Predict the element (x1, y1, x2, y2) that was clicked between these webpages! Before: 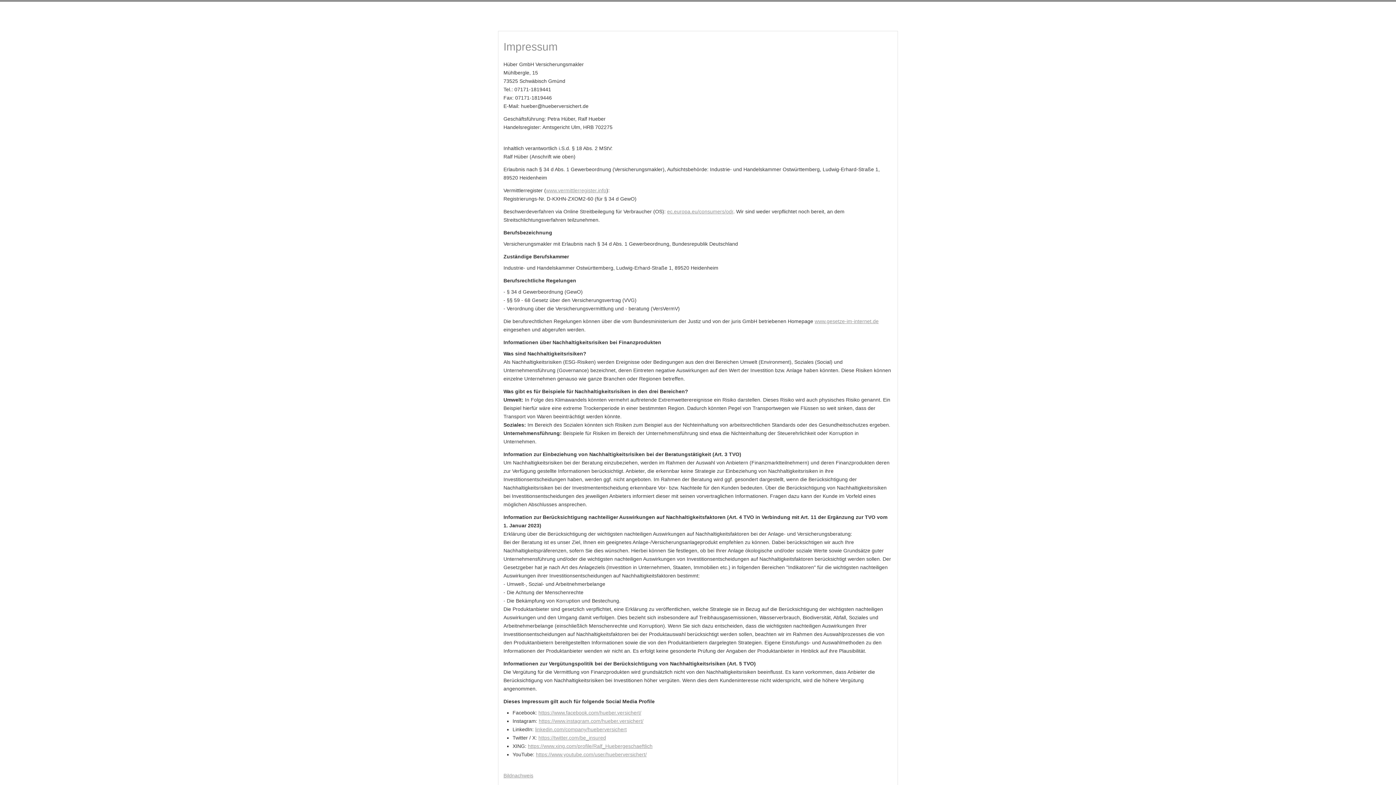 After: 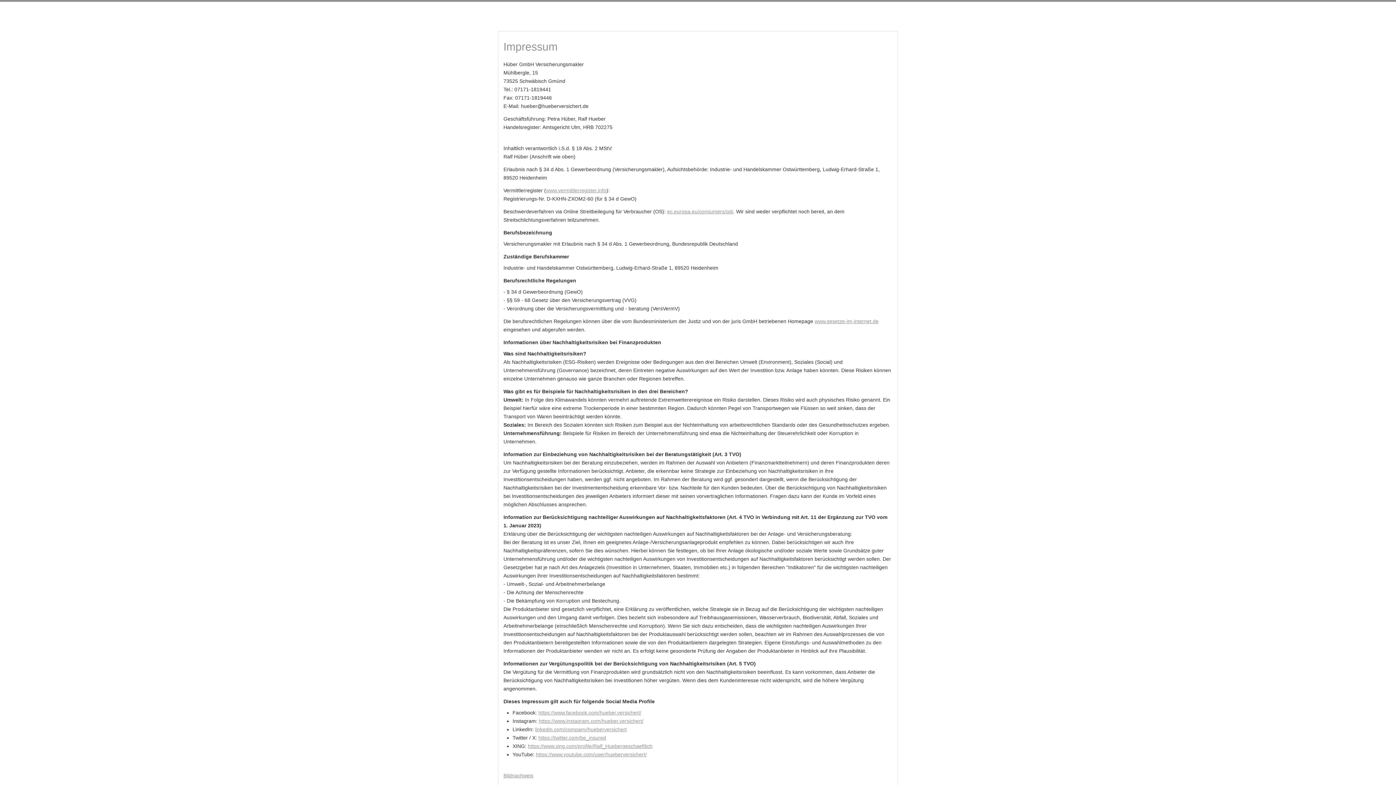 Action: label: https://twitter.com/be_insured (&ouml;ffnet in einem neuen Tab) bbox: (538, 735, 606, 741)